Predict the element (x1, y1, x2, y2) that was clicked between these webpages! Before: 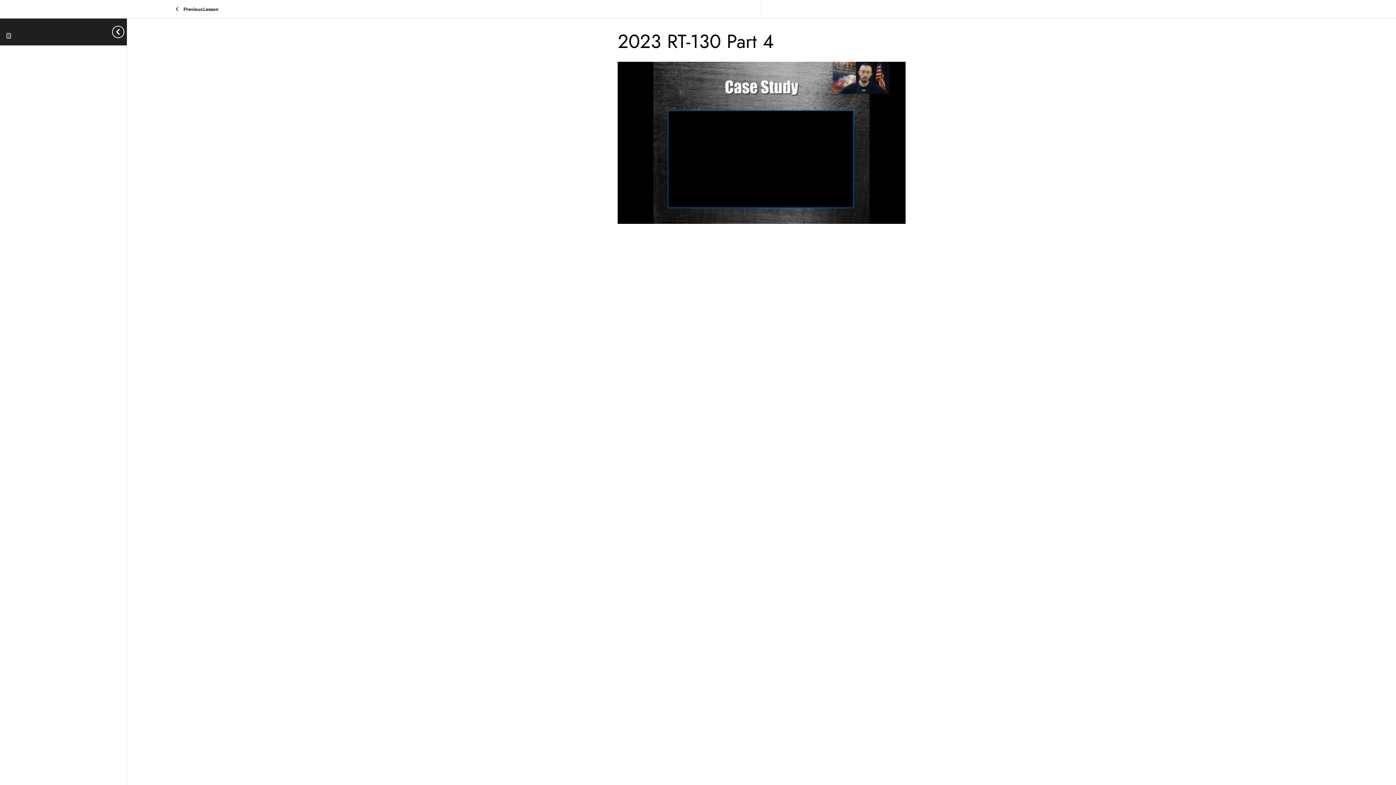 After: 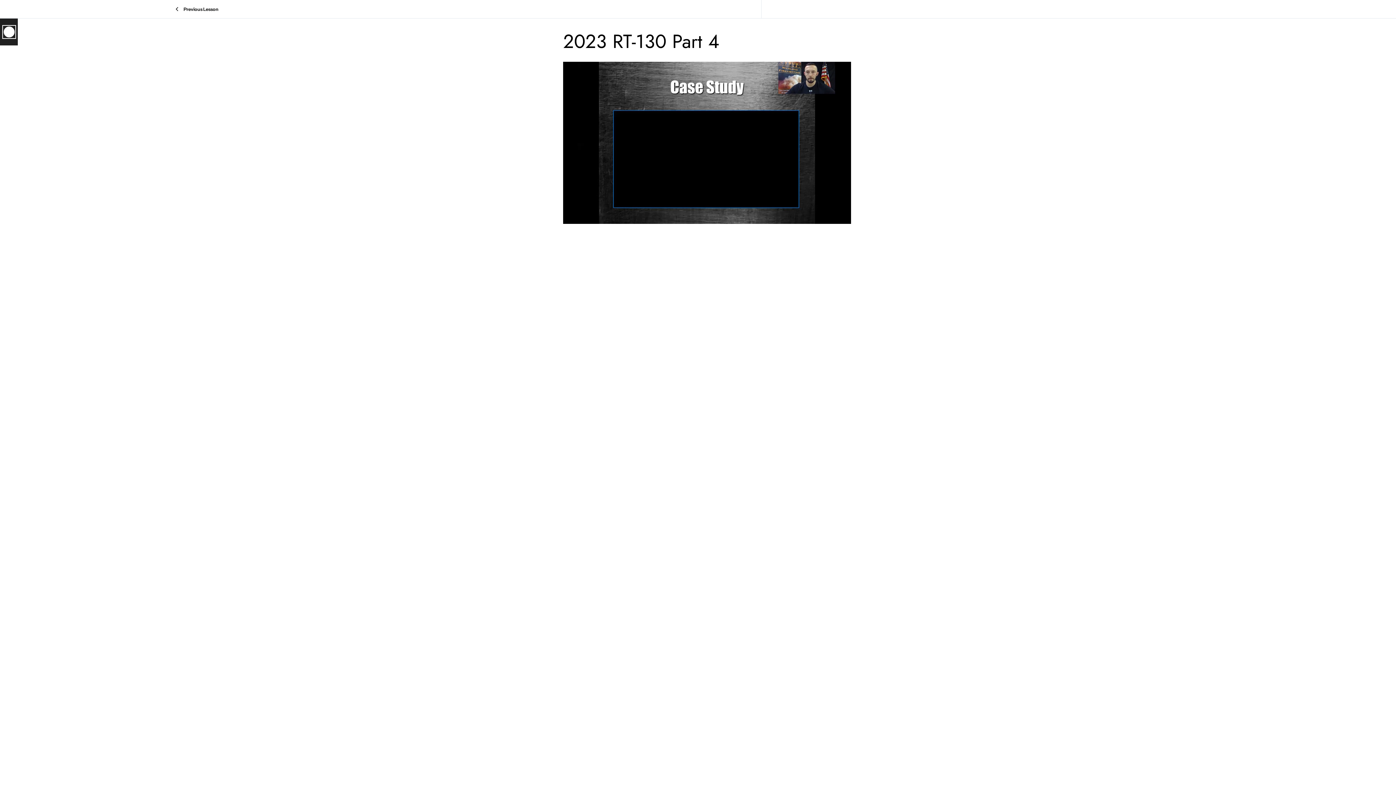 Action: bbox: (122, 18, 126, 45)